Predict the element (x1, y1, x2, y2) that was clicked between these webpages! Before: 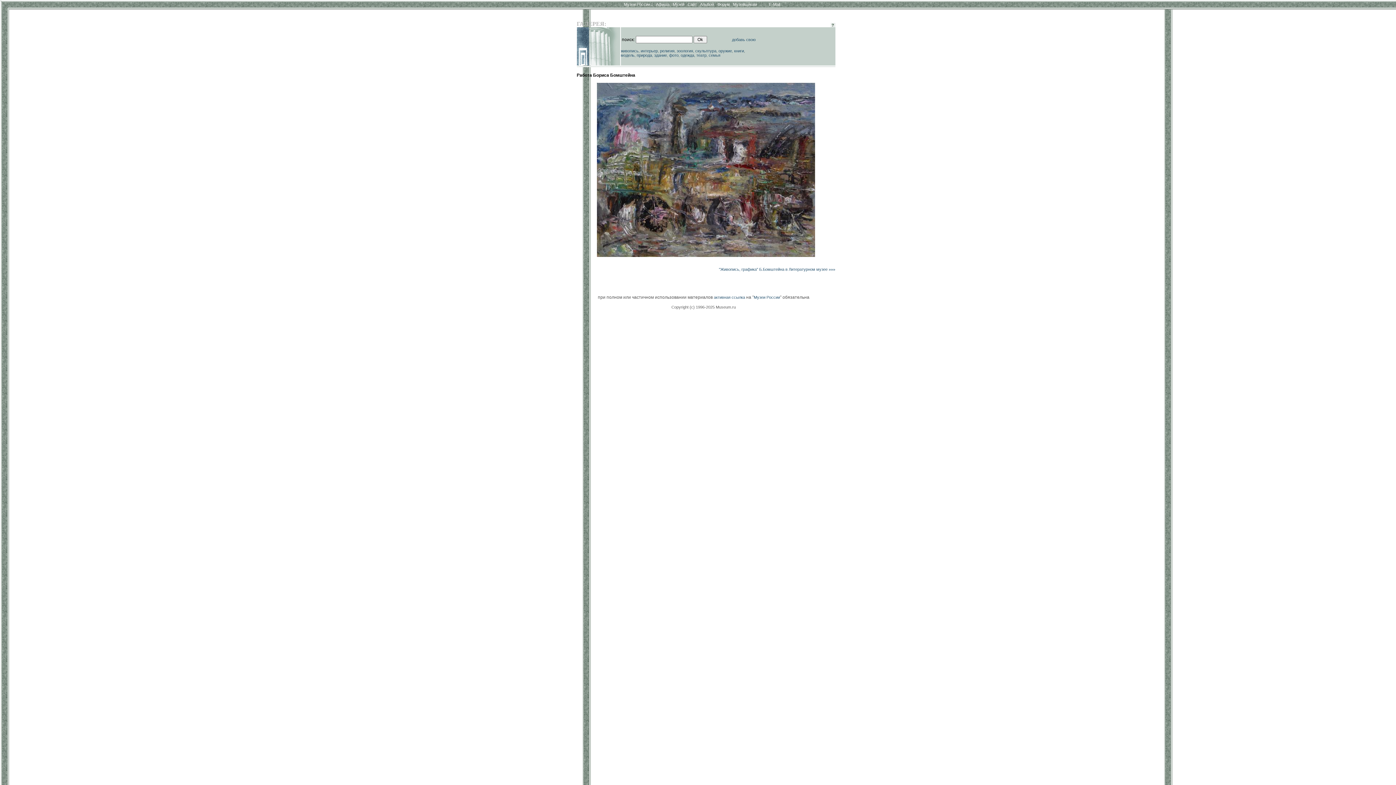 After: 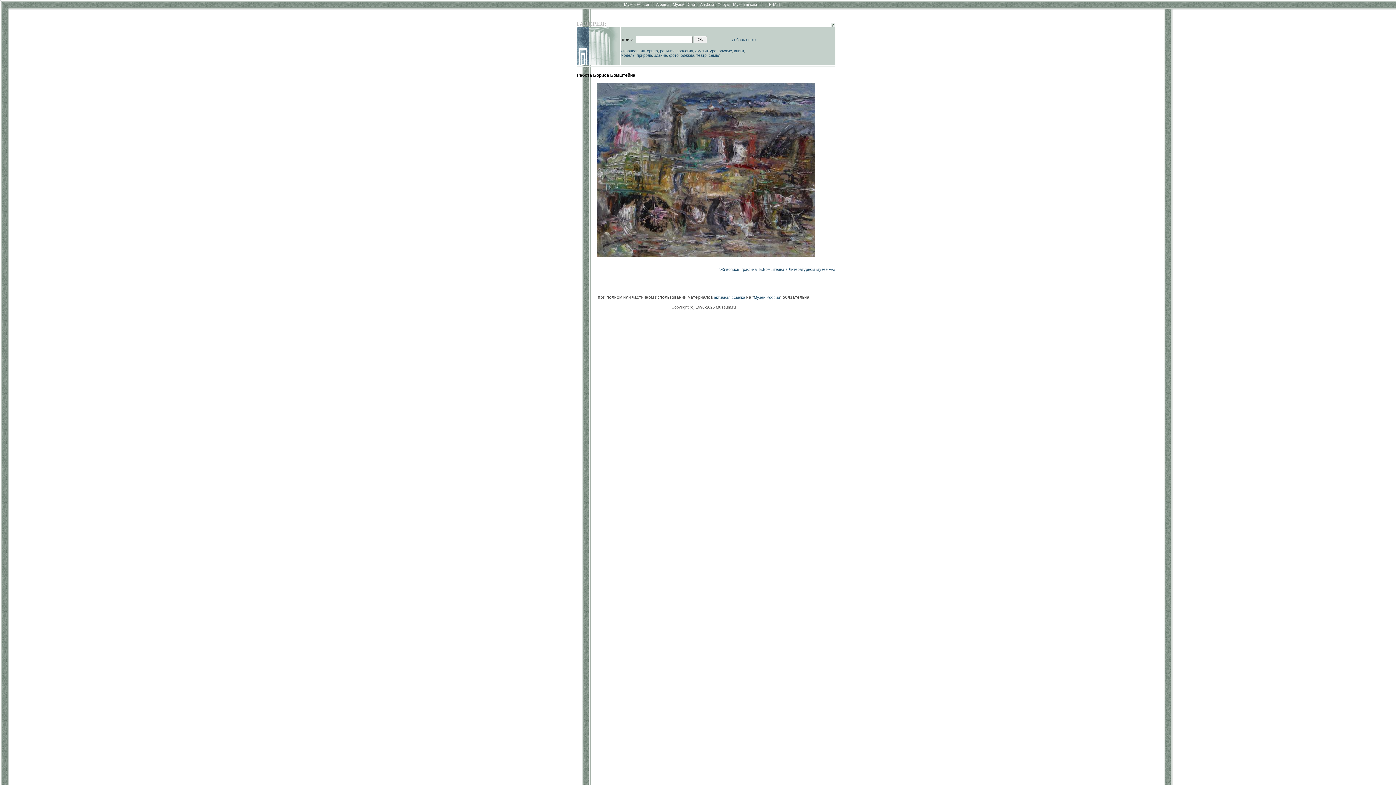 Action: bbox: (671, 305, 736, 309) label: Copyright (c) 1996-2025 Museum.ru